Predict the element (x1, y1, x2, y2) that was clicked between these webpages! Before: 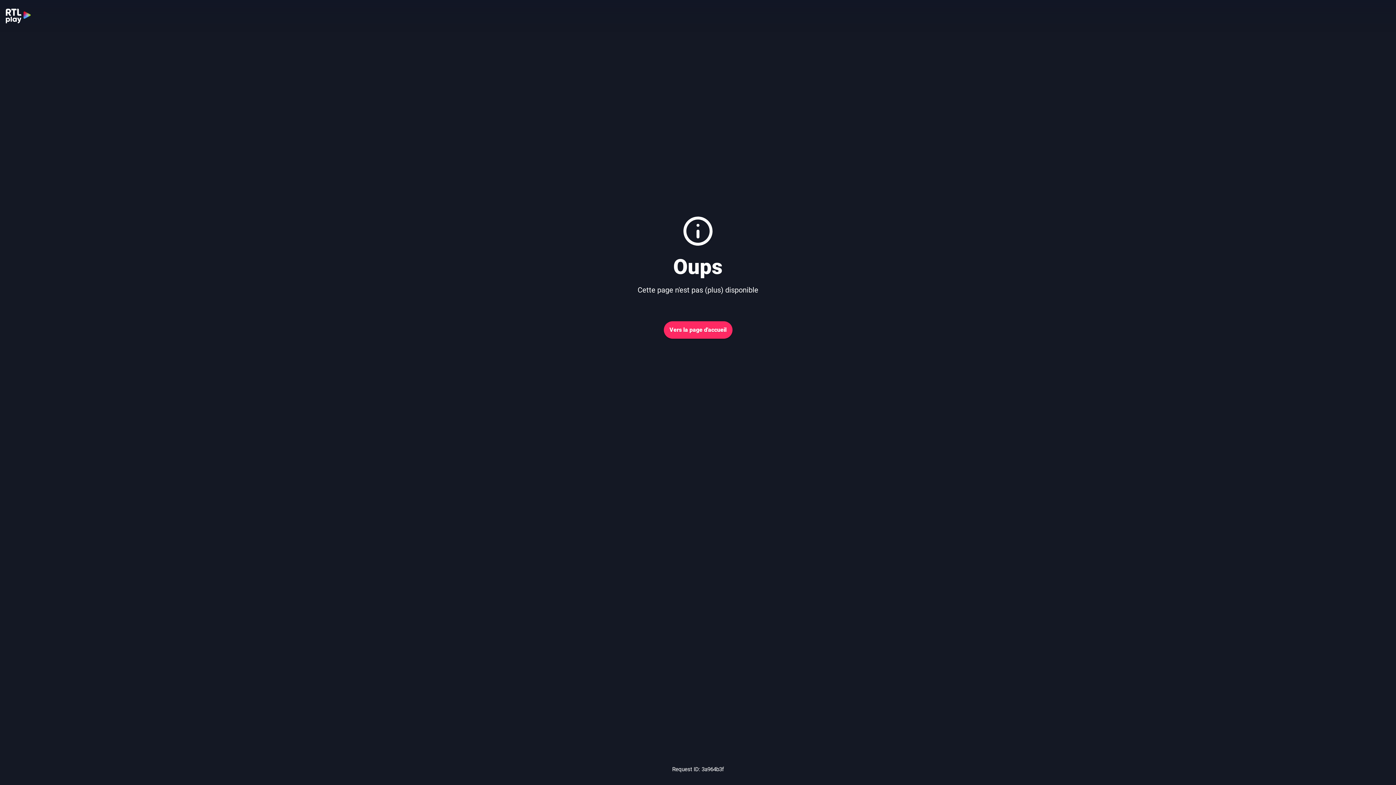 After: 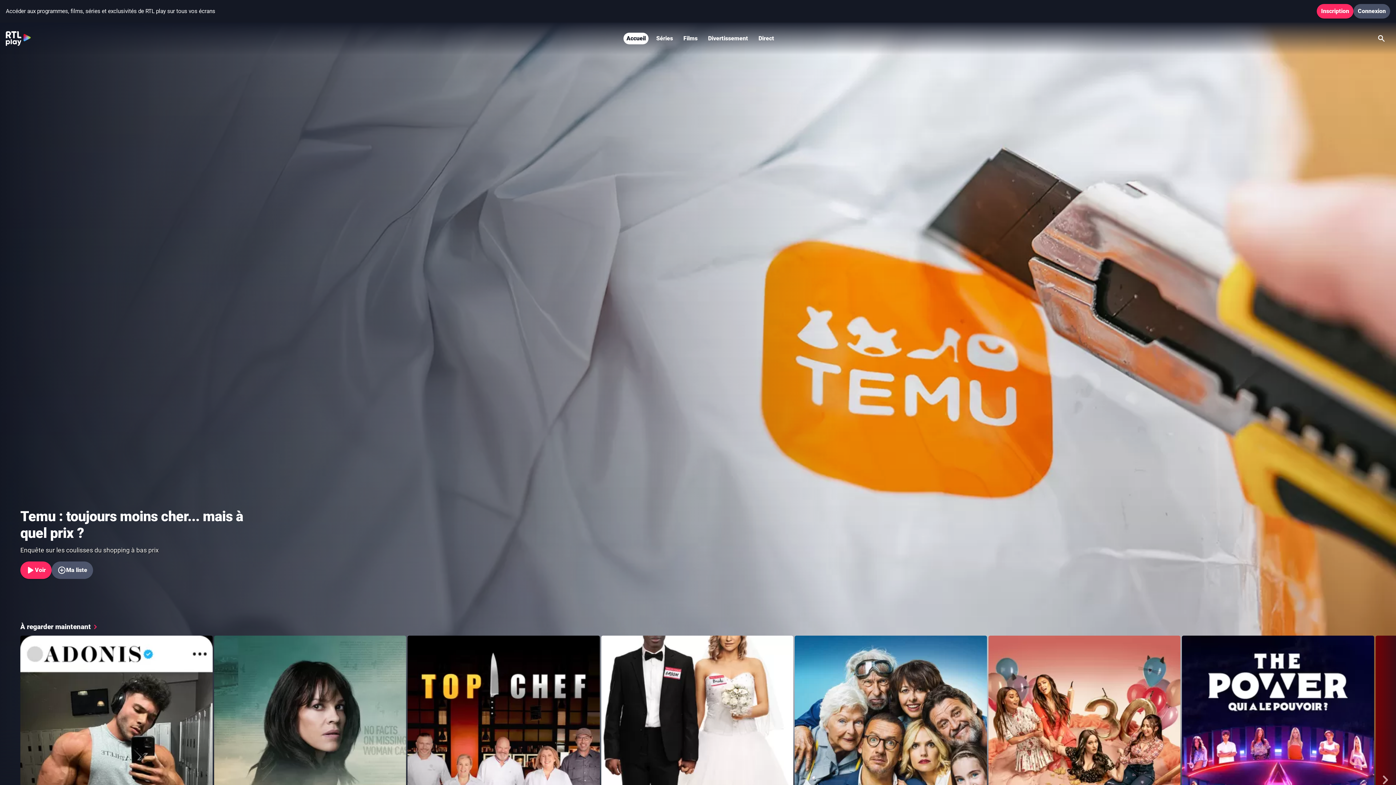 Action: label: Vers la page d'accueil bbox: (663, 321, 732, 338)